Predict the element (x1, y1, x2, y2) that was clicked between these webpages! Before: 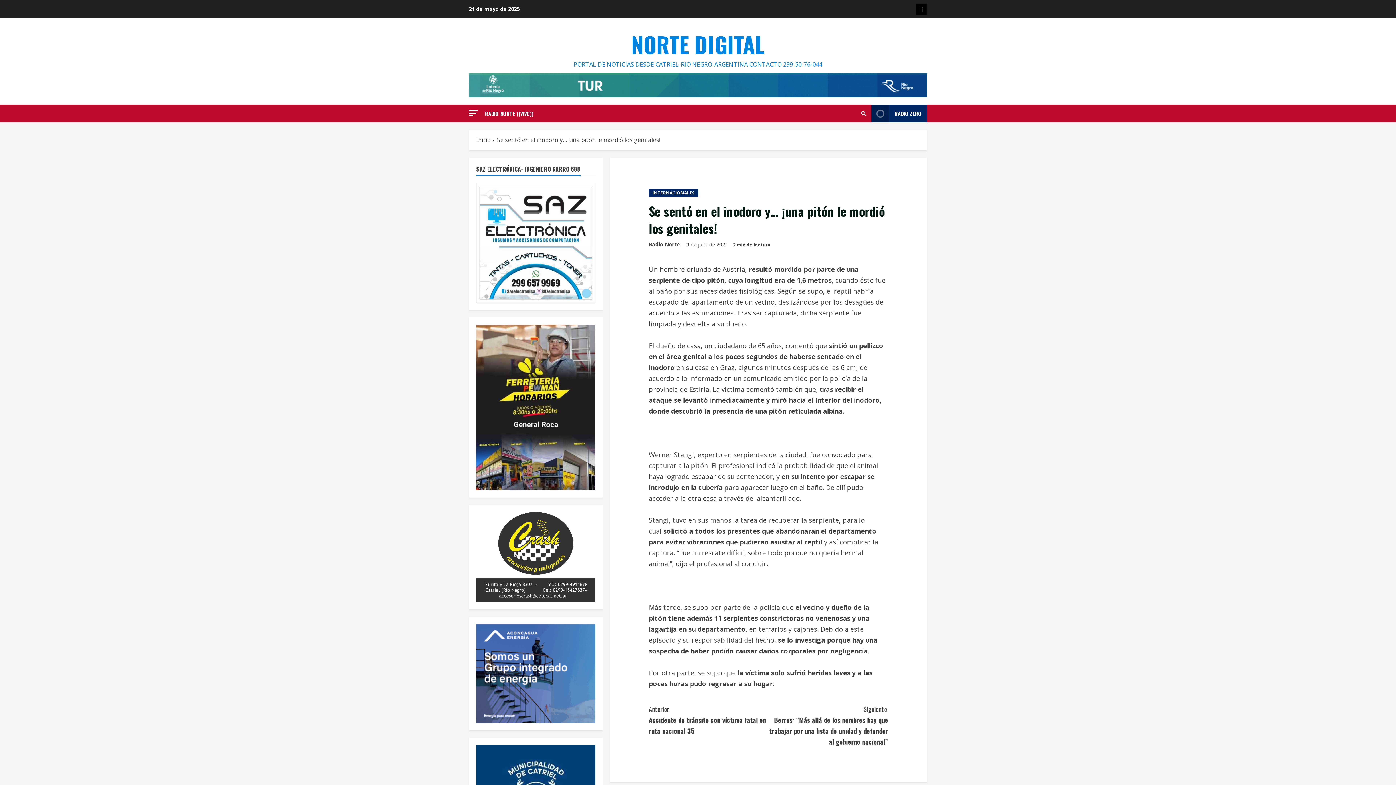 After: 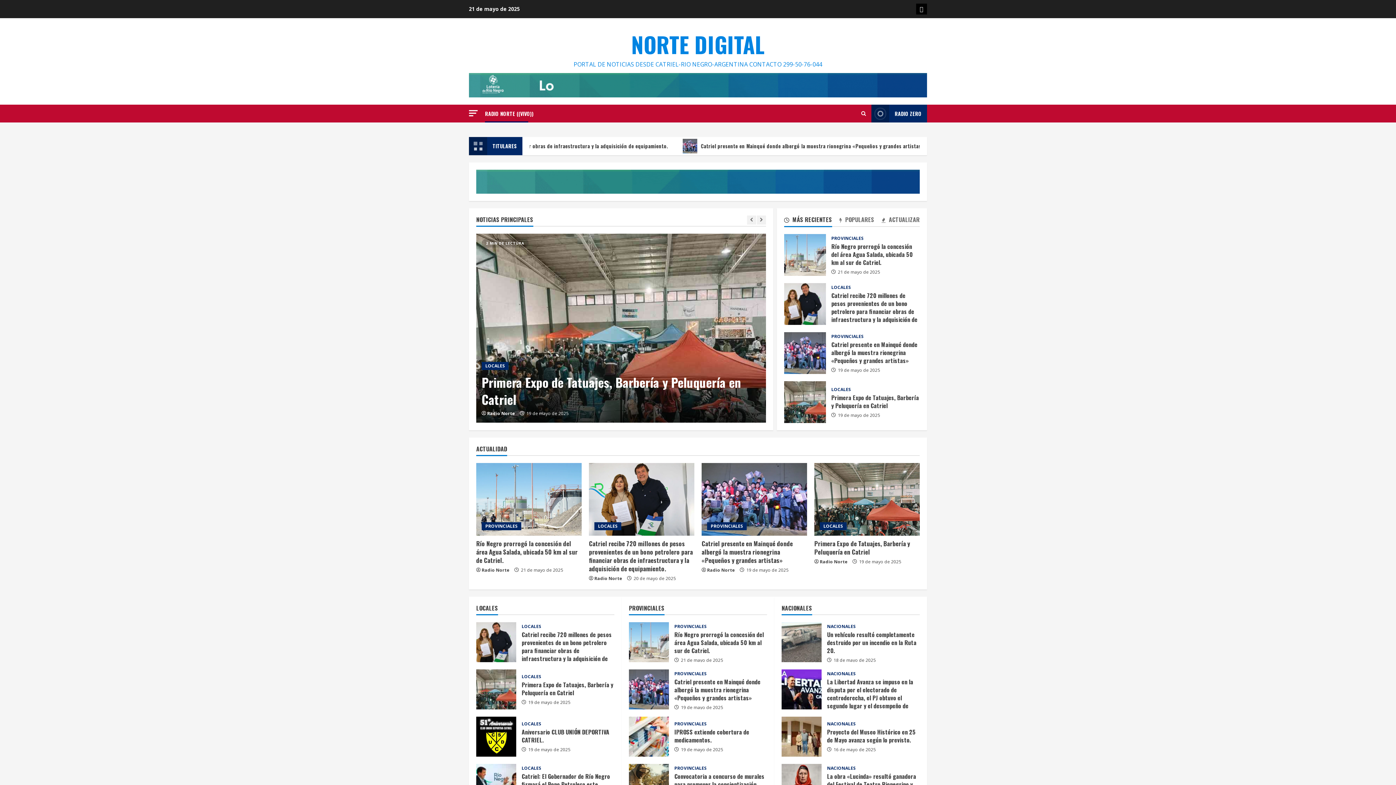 Action: bbox: (631, 28, 764, 60) label: NORTE DIGITAL